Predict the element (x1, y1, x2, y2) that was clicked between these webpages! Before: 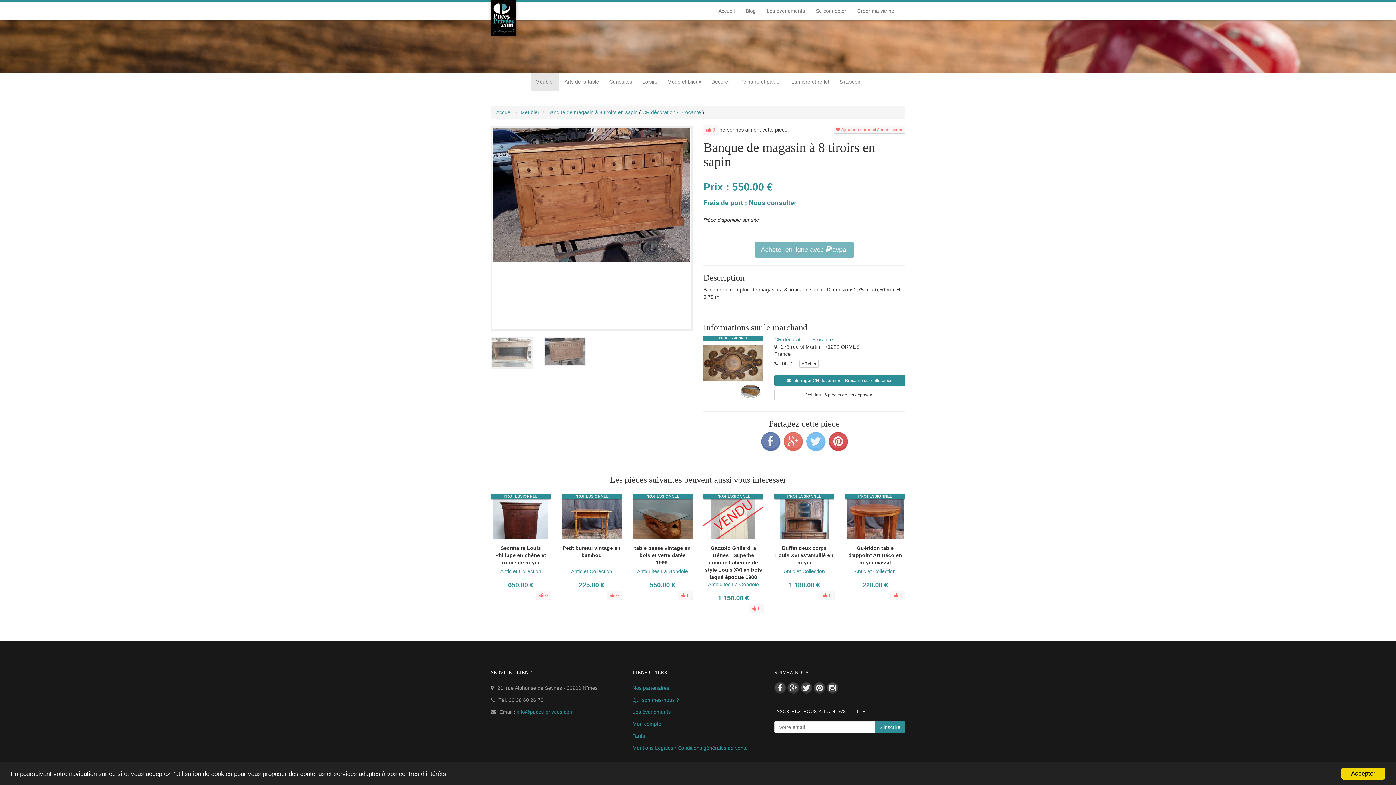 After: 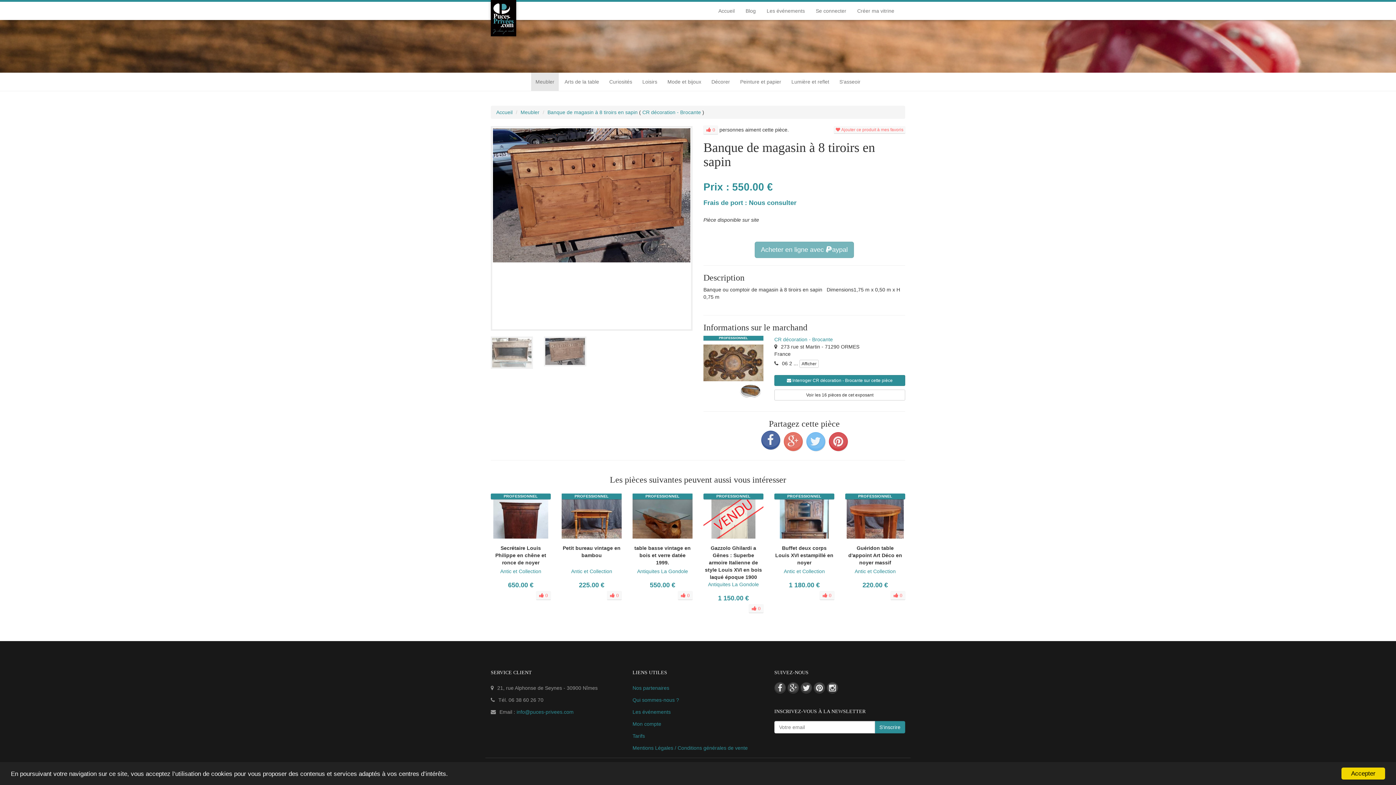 Action: bbox: (761, 432, 780, 451)